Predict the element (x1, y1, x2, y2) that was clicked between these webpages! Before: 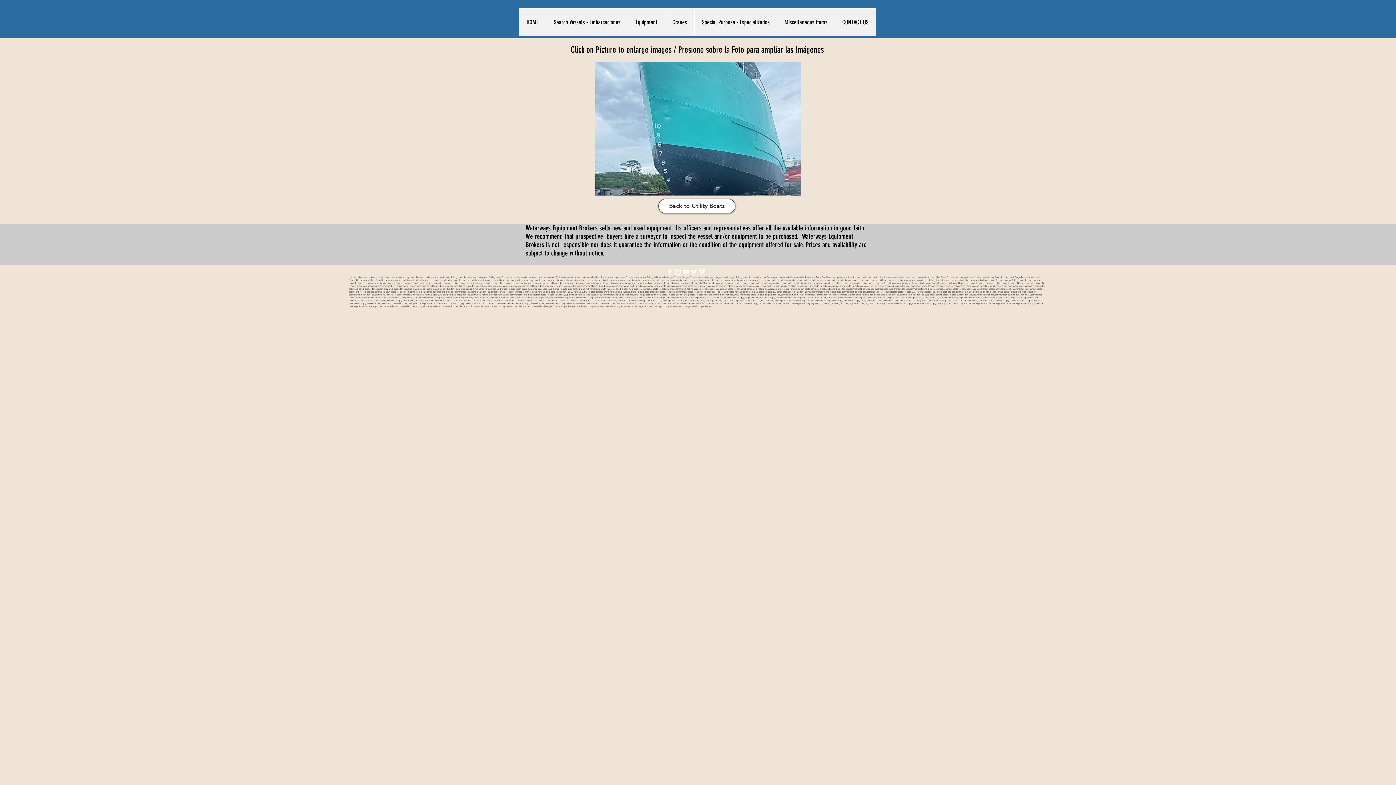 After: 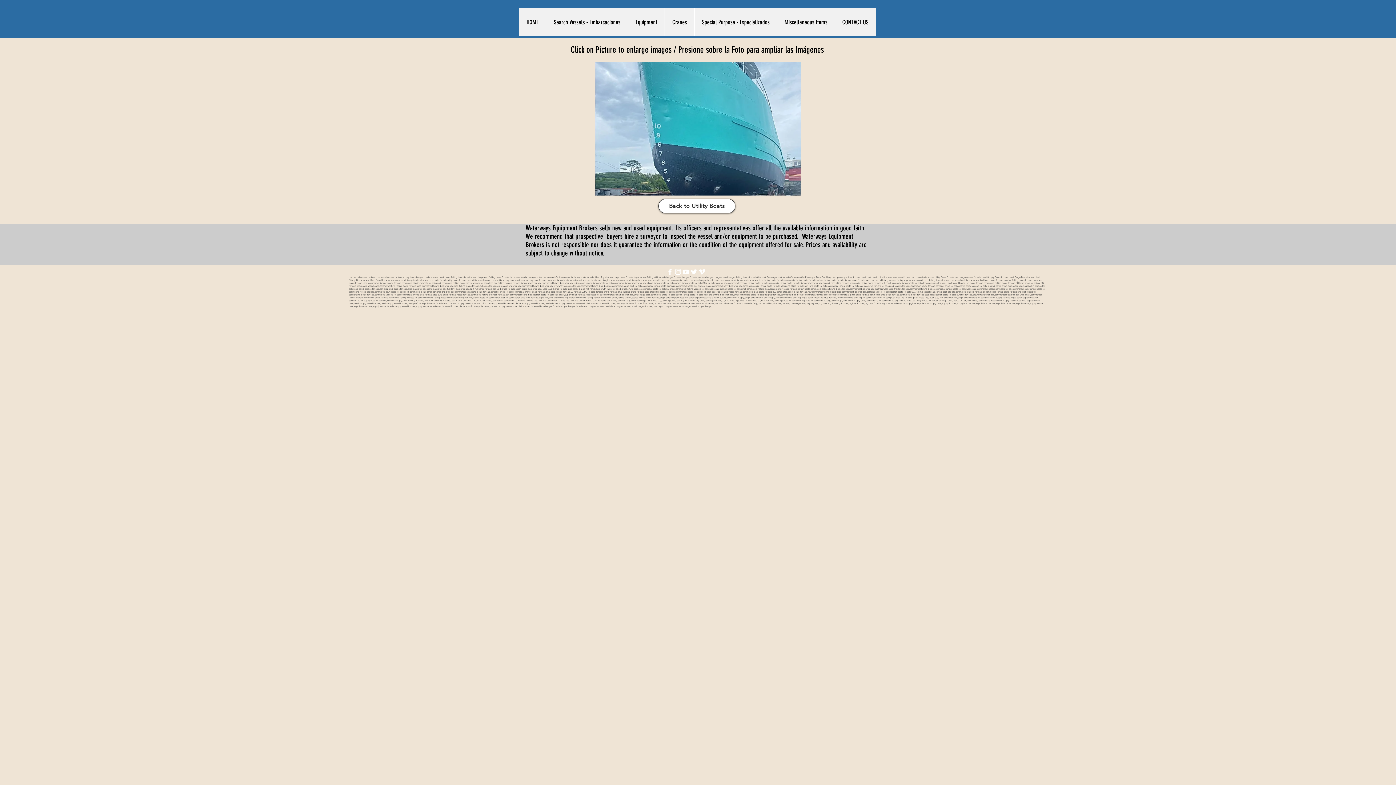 Action: label: Equipment bbox: (628, 8, 664, 36)